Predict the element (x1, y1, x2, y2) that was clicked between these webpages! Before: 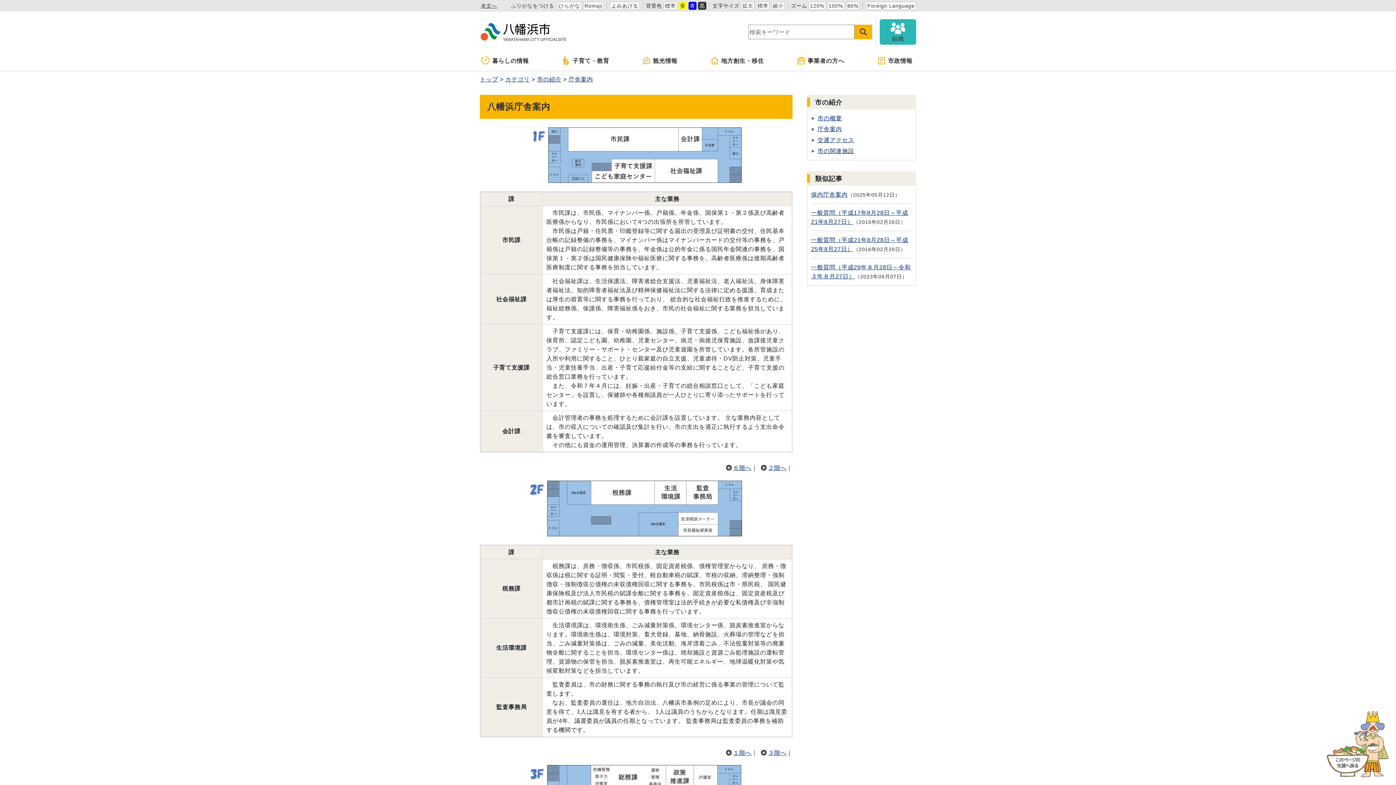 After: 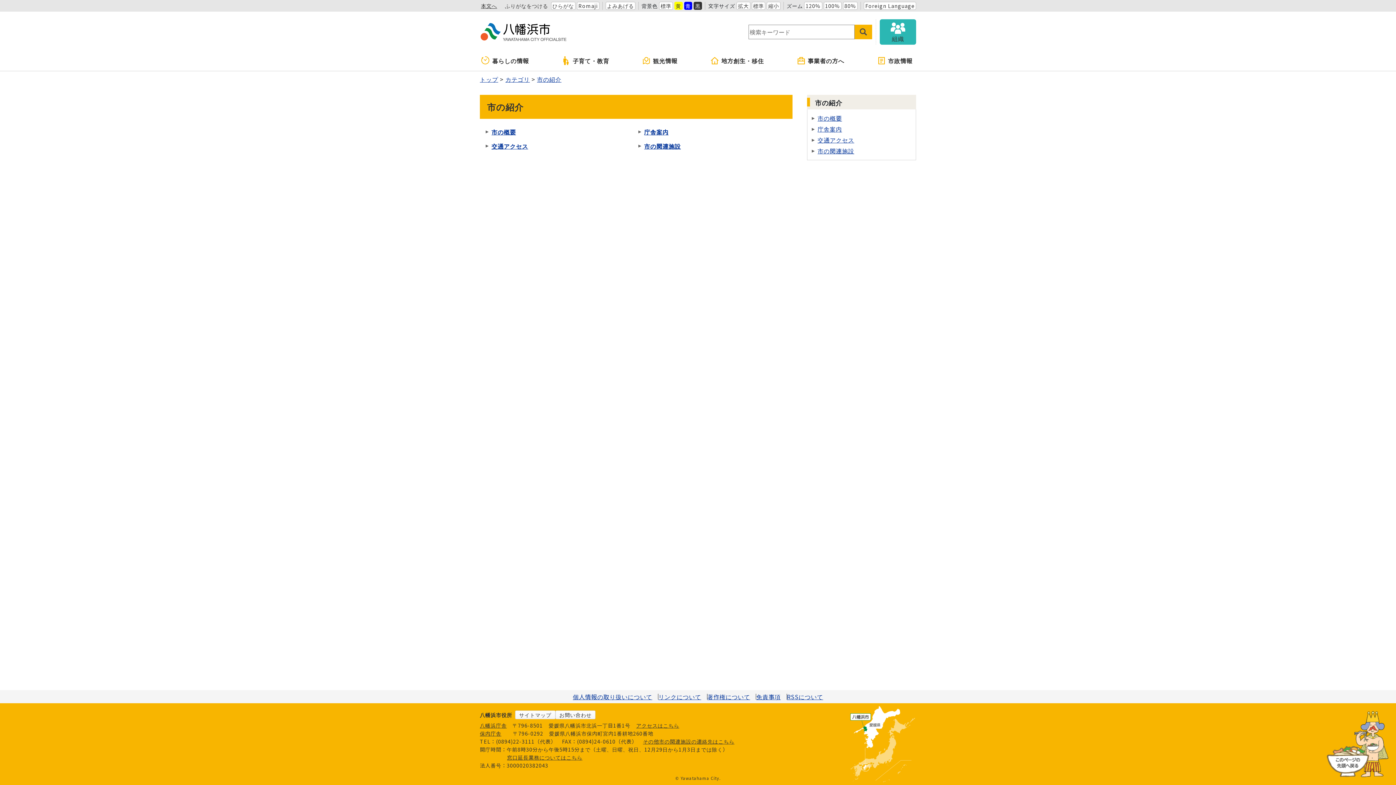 Action: bbox: (537, 76, 561, 82) label: 市の紹介